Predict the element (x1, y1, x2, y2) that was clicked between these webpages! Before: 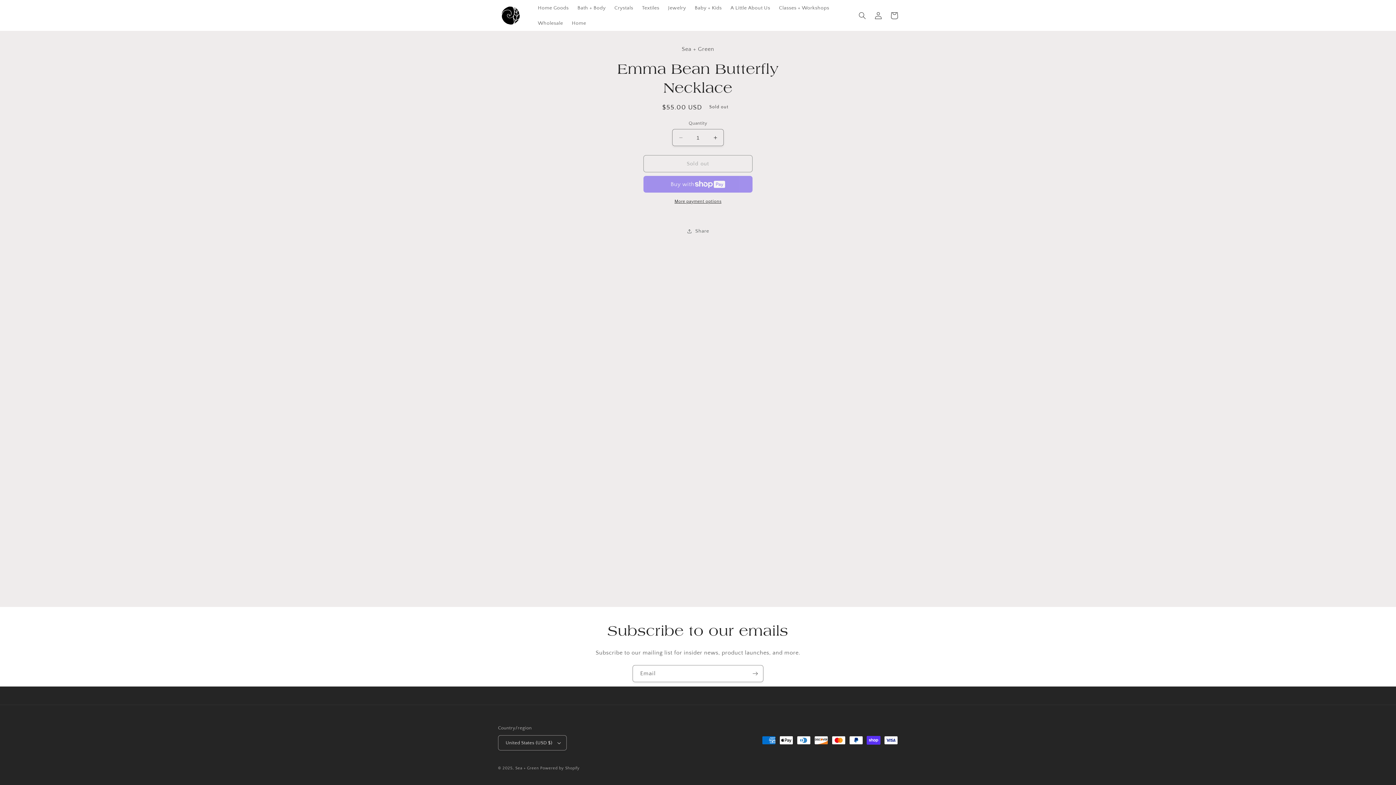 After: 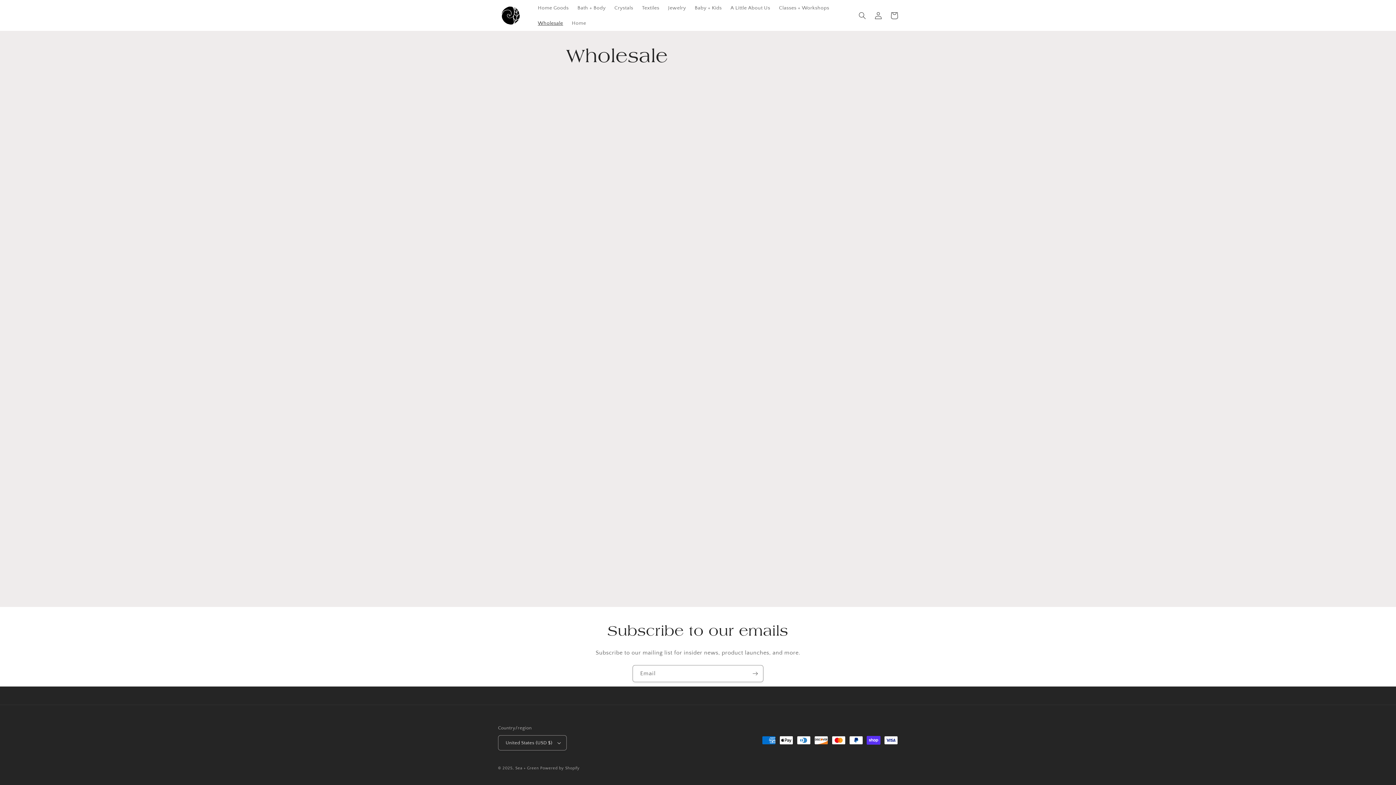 Action: label: Wholesale bbox: (533, 15, 567, 30)